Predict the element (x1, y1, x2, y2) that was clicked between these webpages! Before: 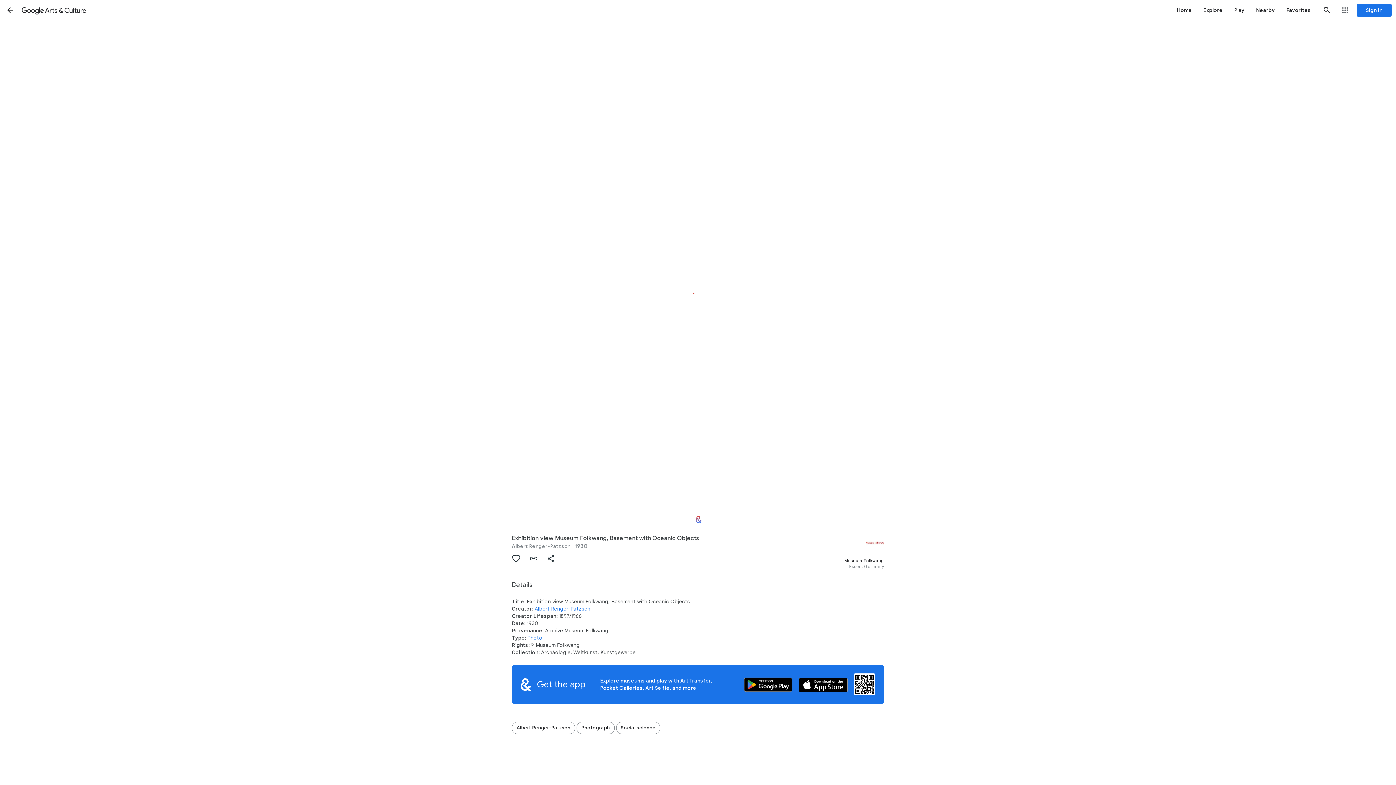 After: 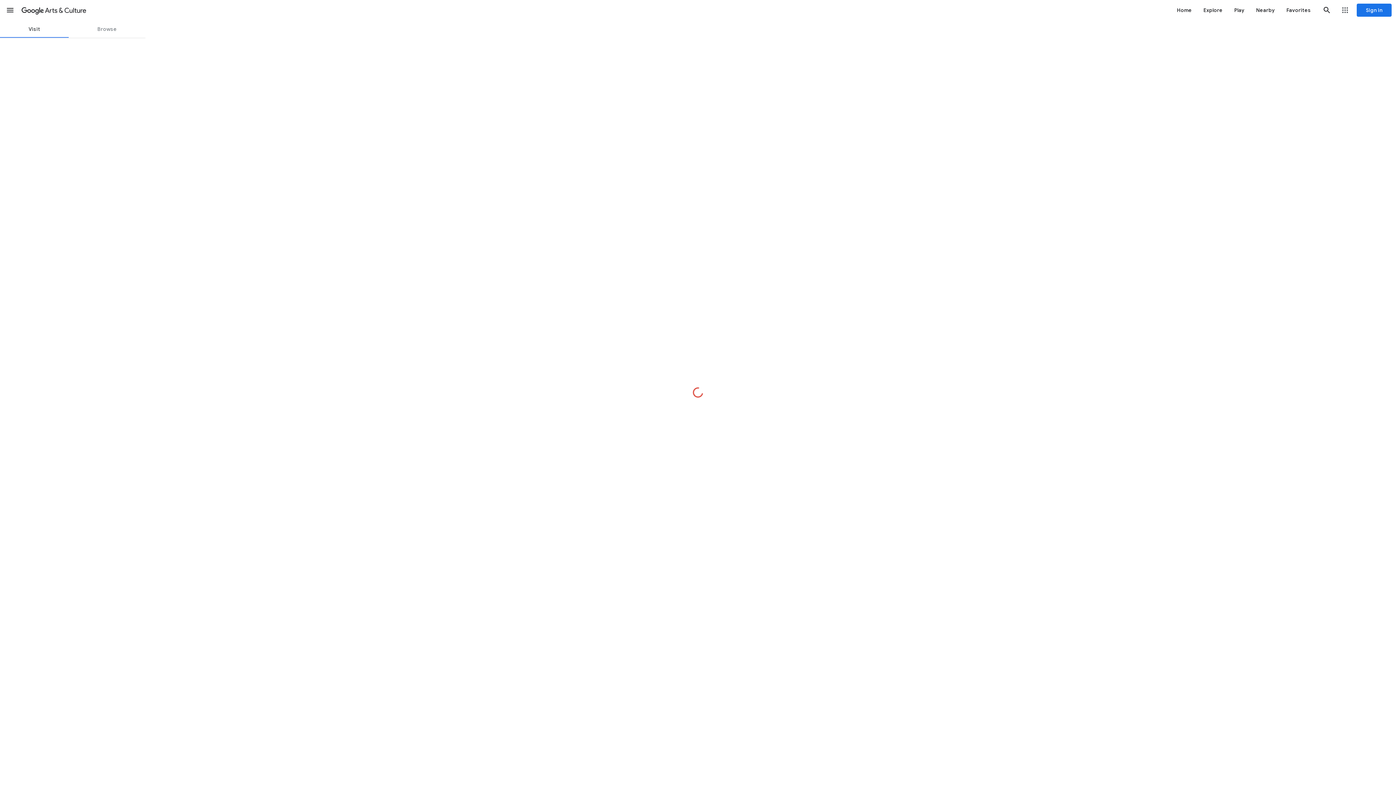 Action: label: Nearby bbox: (1250, 0, 1281, 20)